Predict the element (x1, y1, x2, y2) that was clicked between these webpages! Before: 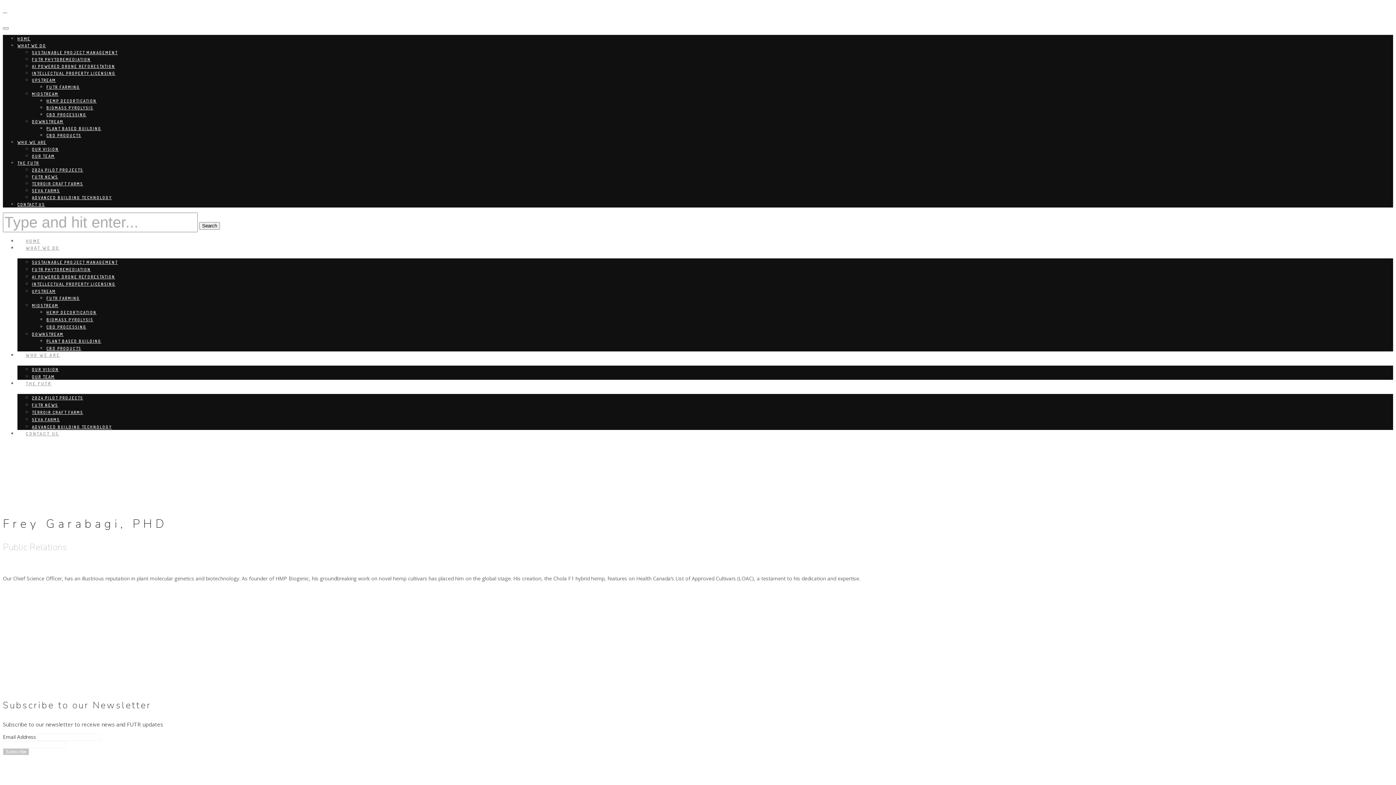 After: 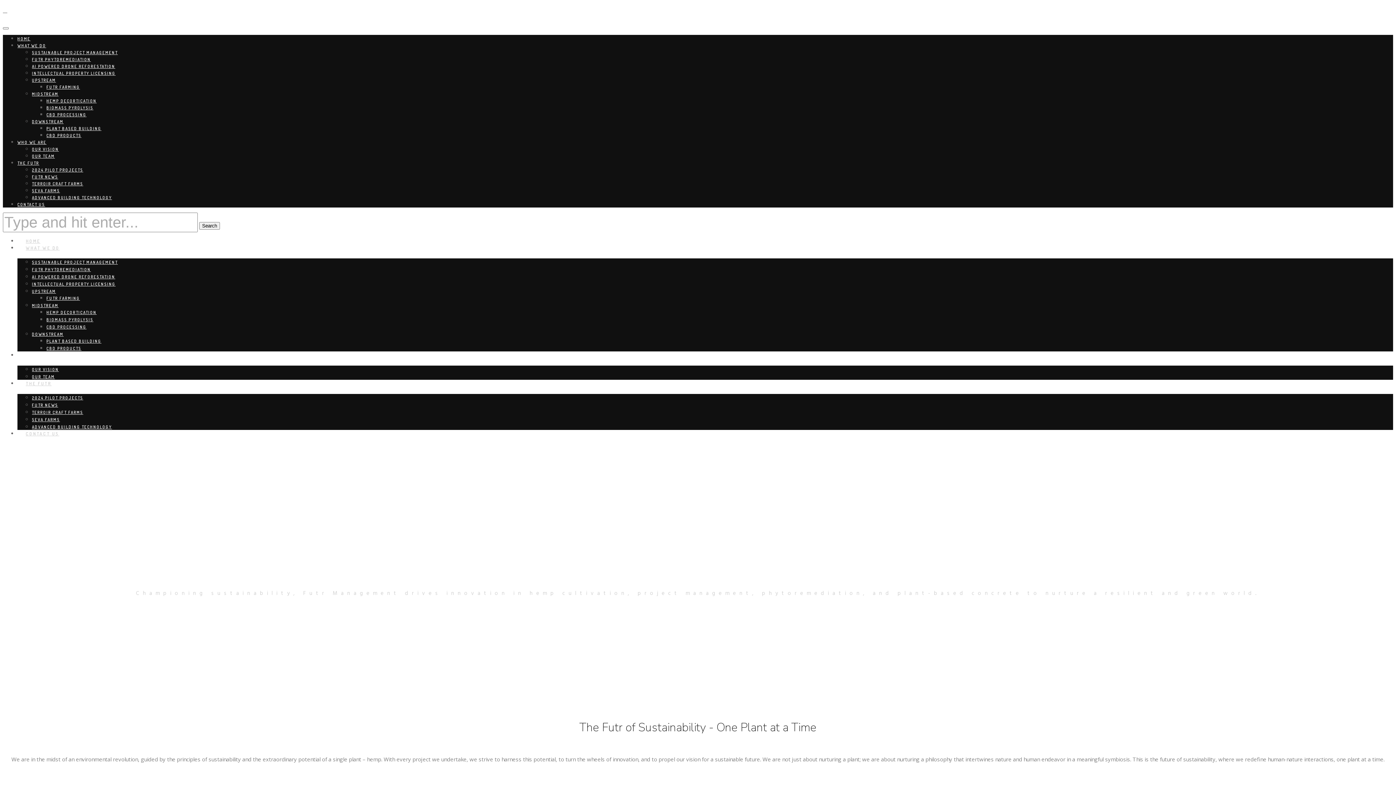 Action: label: WHO WE ARE bbox: (17, 344, 68, 365)